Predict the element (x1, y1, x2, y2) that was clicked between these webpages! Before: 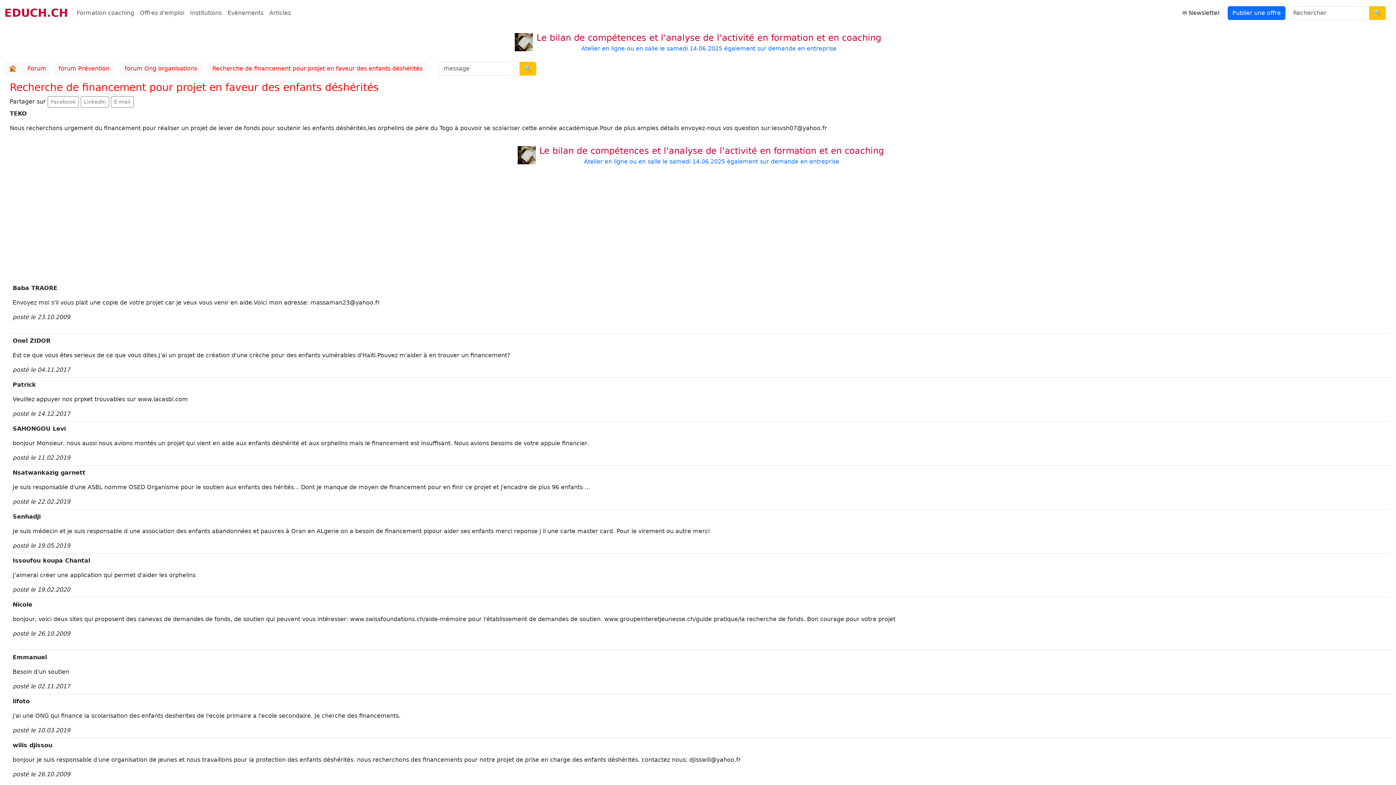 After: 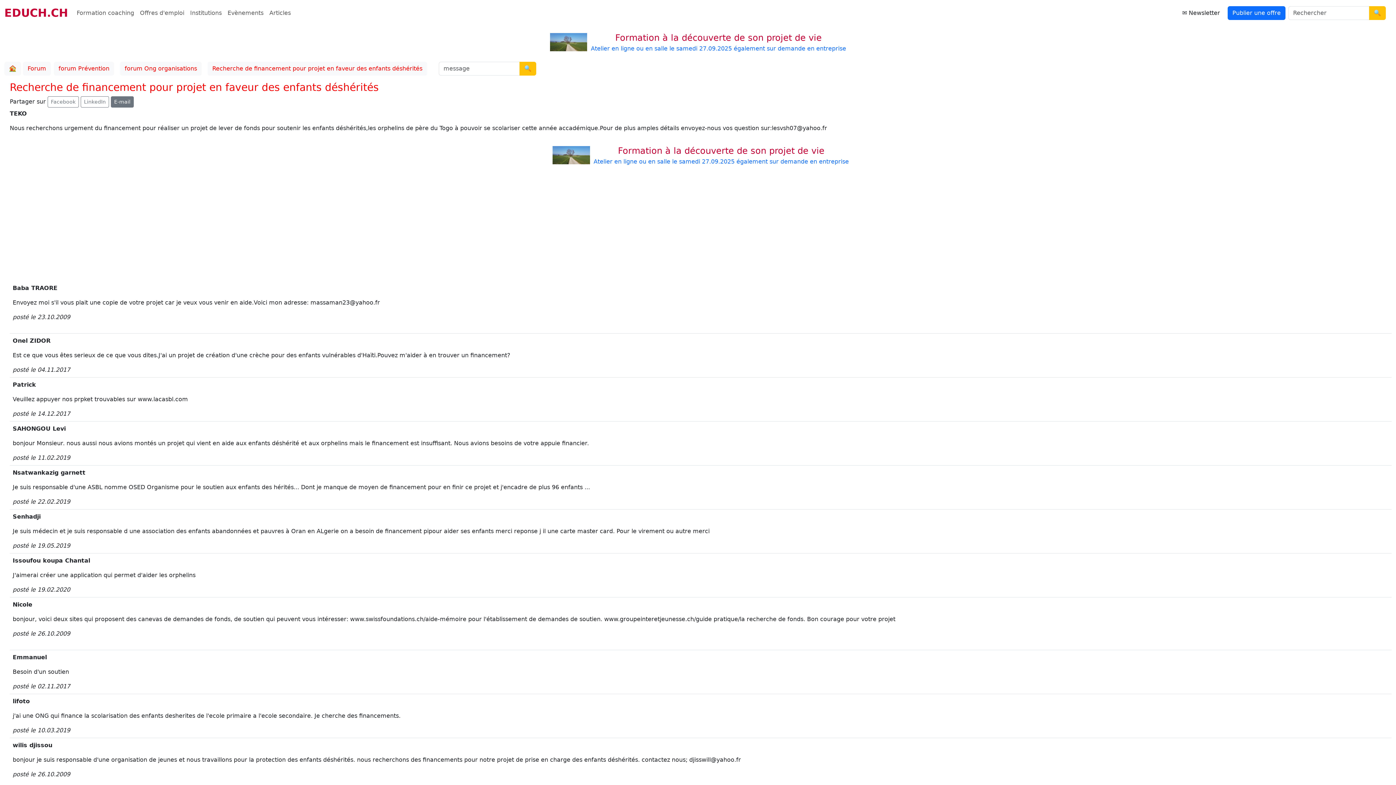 Action: bbox: (110, 96, 133, 107) label: E-mail